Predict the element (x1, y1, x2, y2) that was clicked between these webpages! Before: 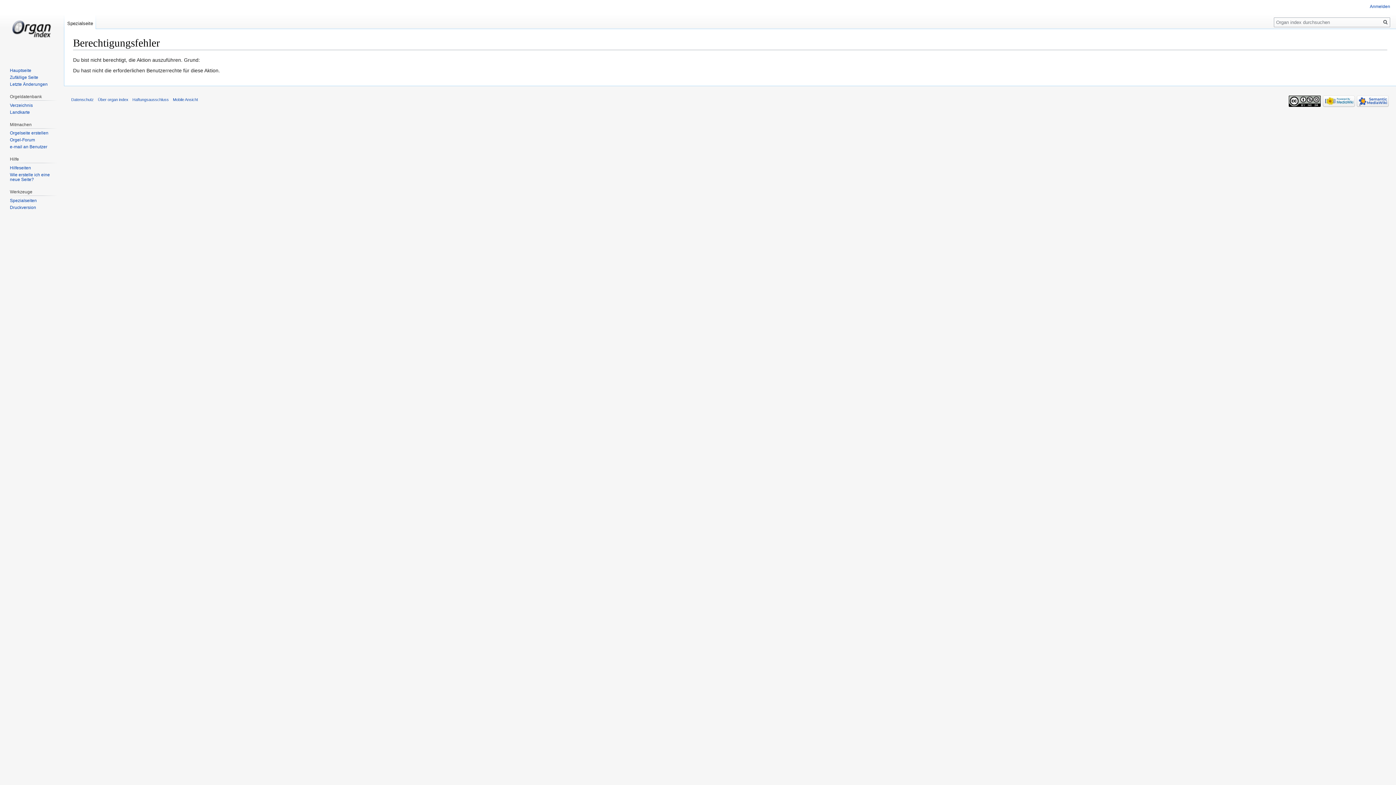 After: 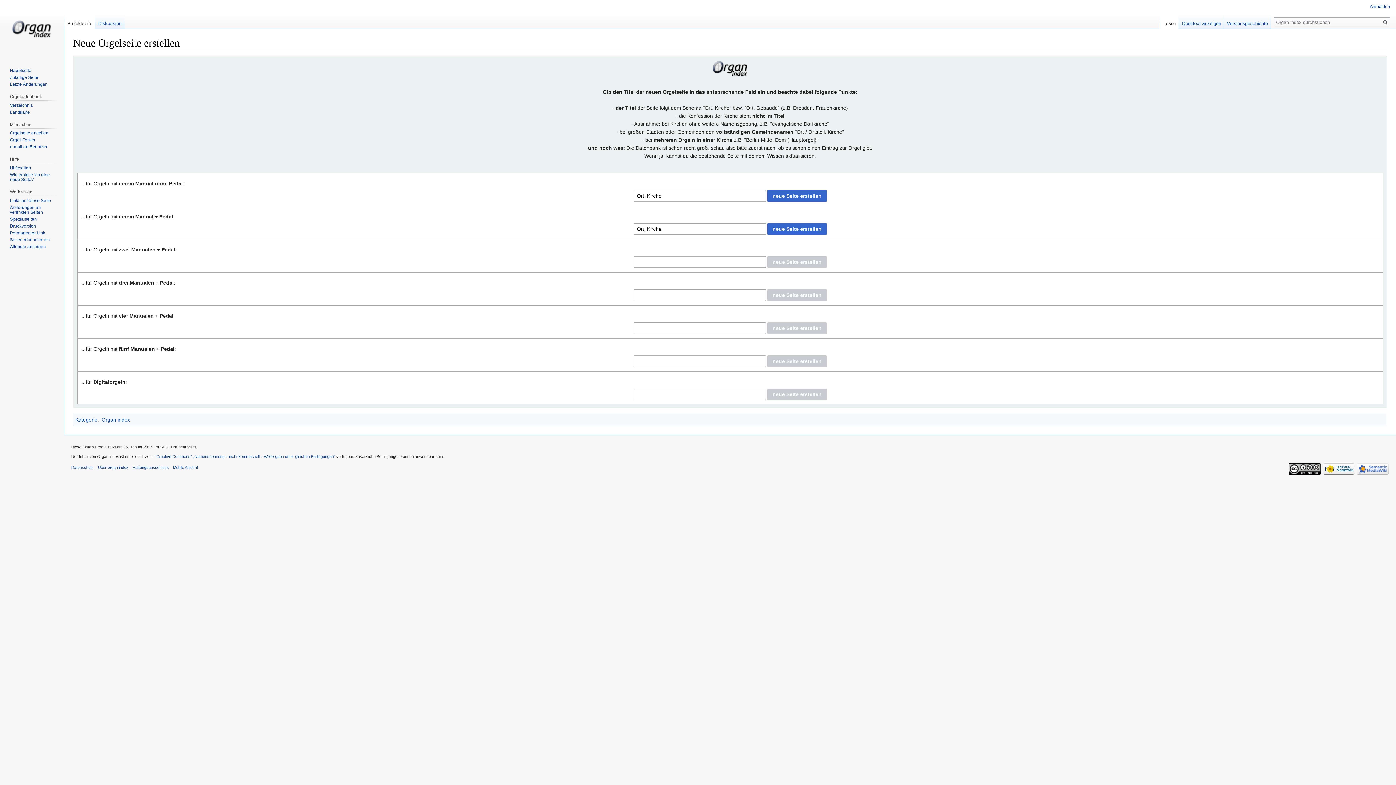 Action: label: Orgelseite erstellen bbox: (9, 130, 48, 135)